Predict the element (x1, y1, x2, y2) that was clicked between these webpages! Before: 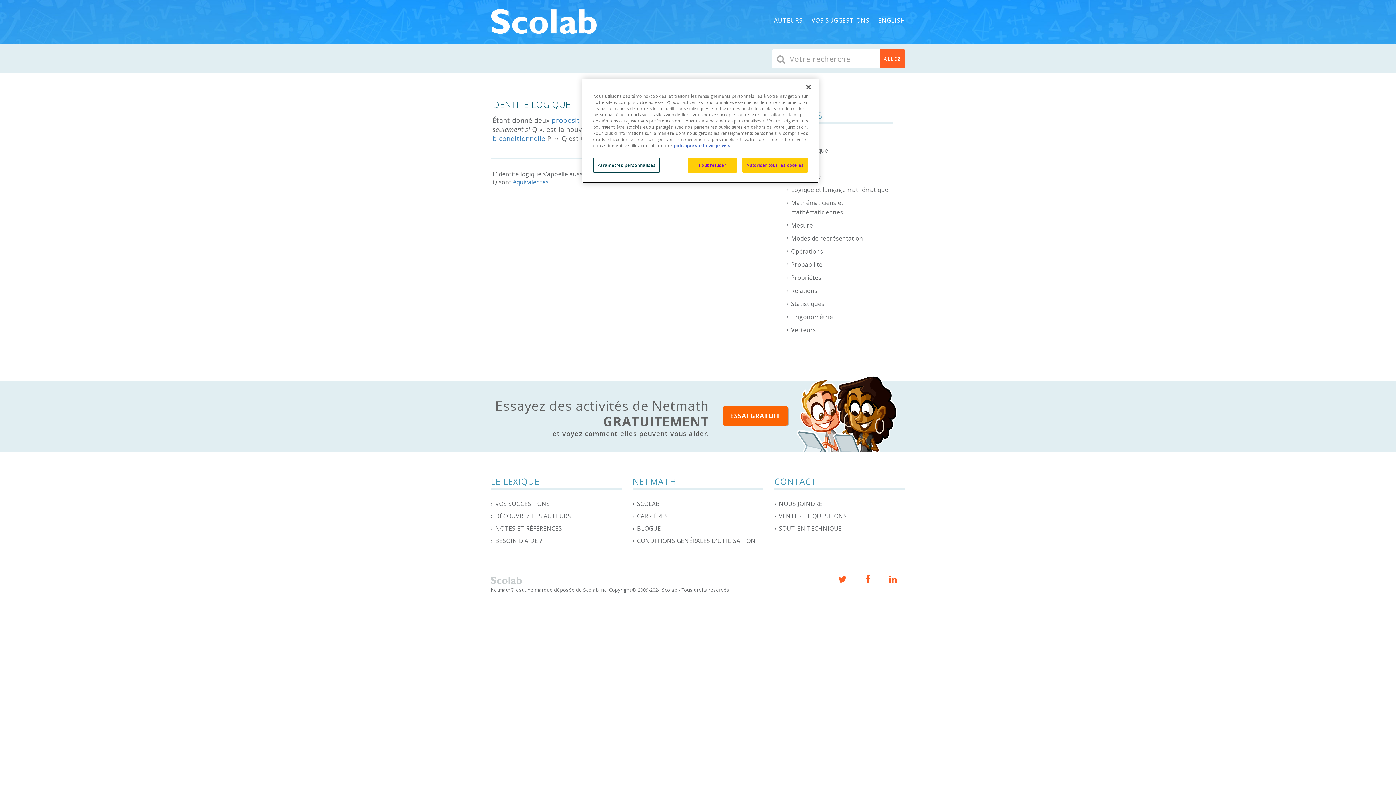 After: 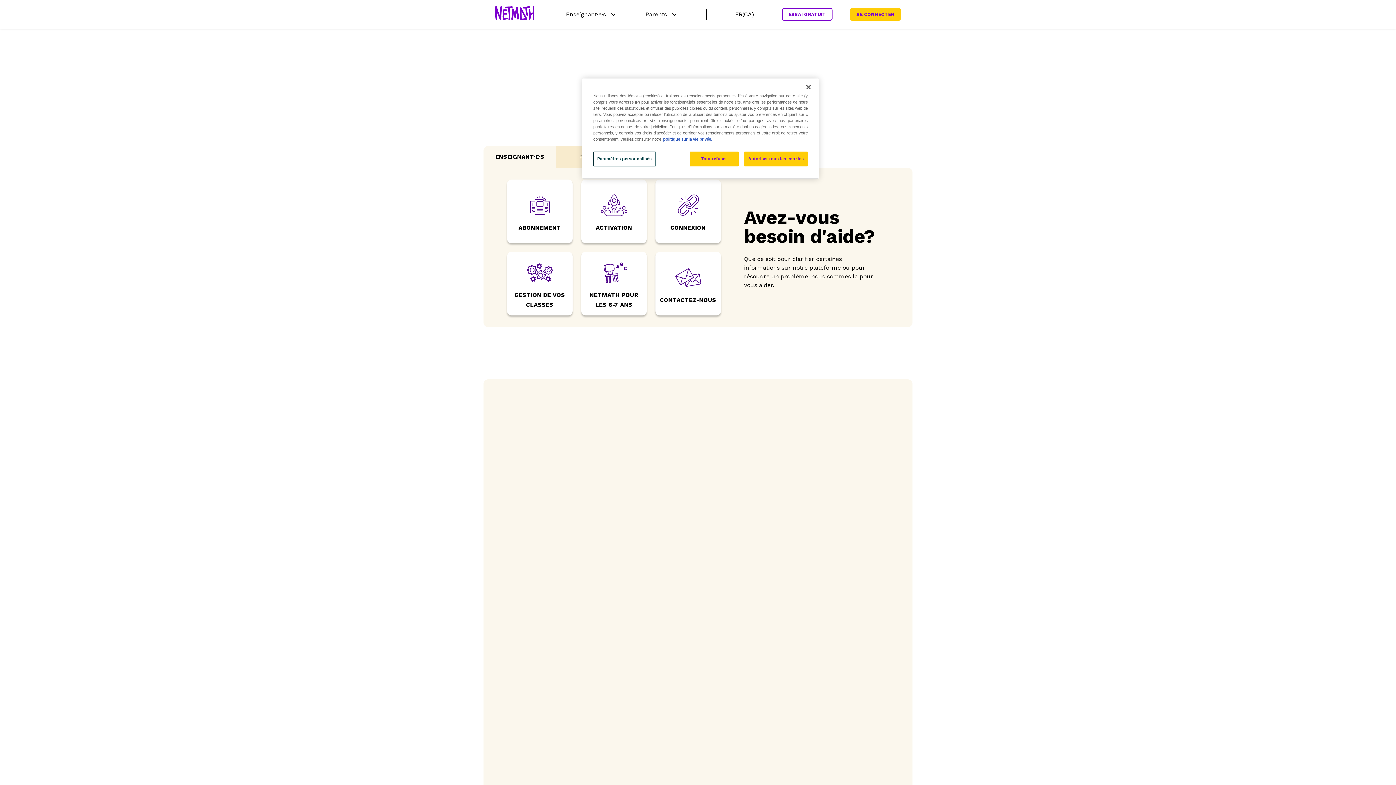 Action: bbox: (779, 500, 825, 508) label: NOUS JOINDRE